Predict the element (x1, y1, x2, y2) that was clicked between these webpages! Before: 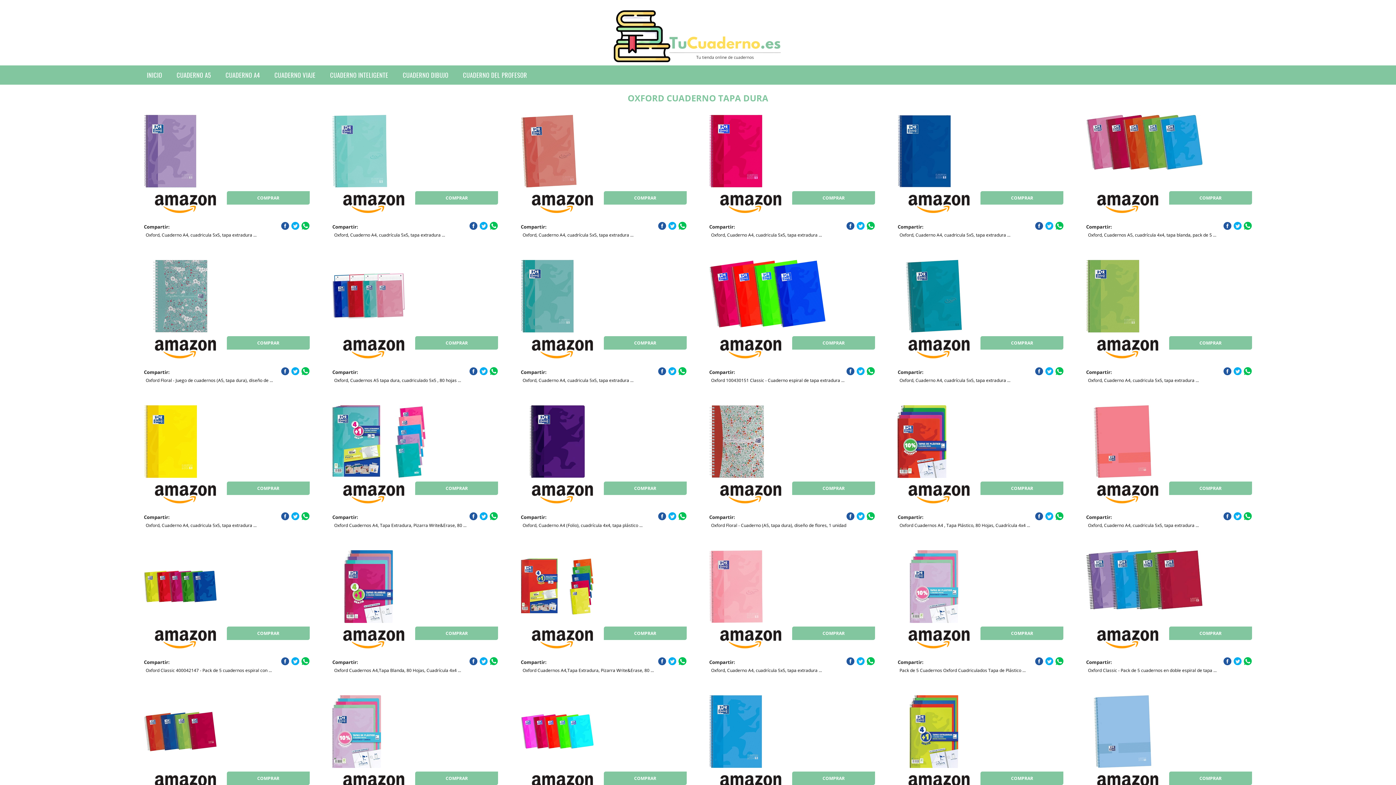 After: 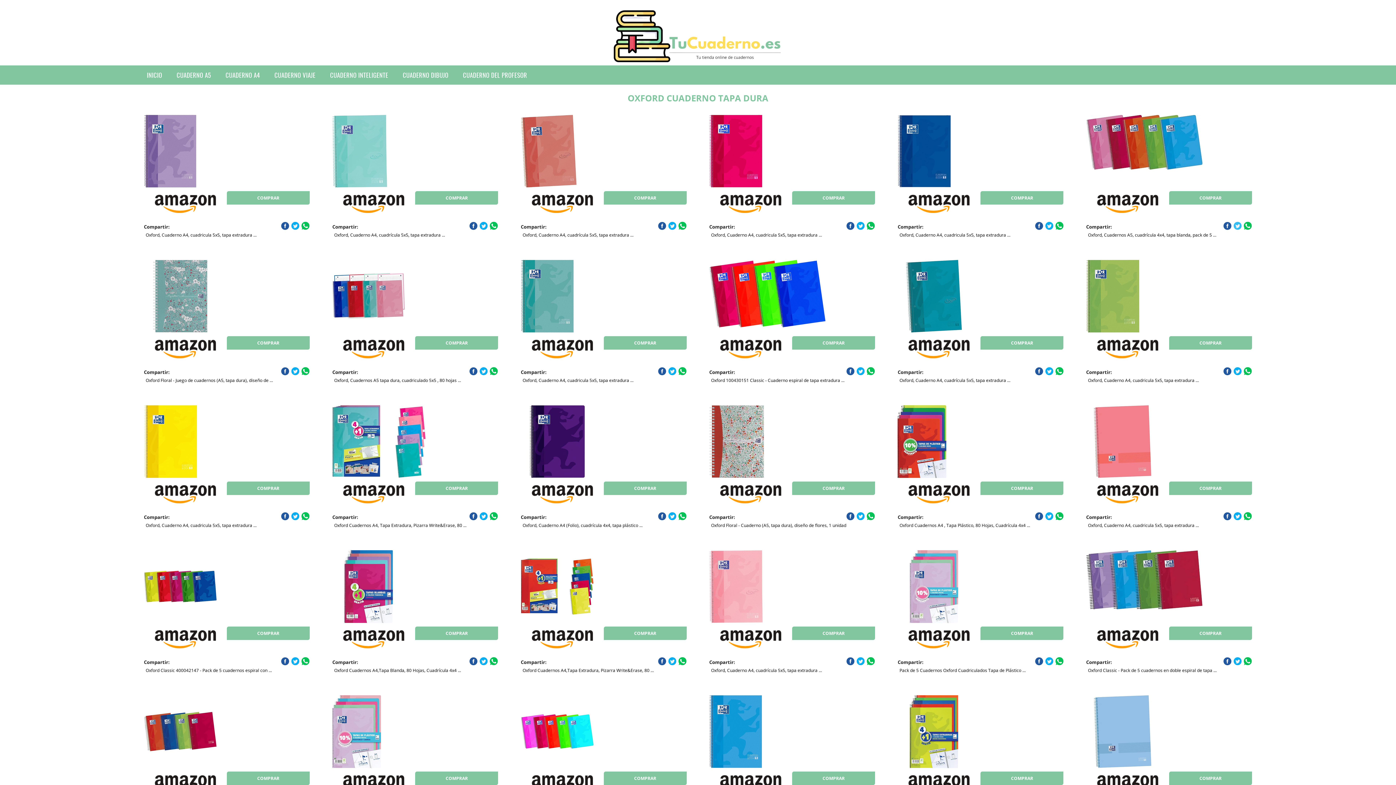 Action: bbox: (1233, 221, 1242, 230)